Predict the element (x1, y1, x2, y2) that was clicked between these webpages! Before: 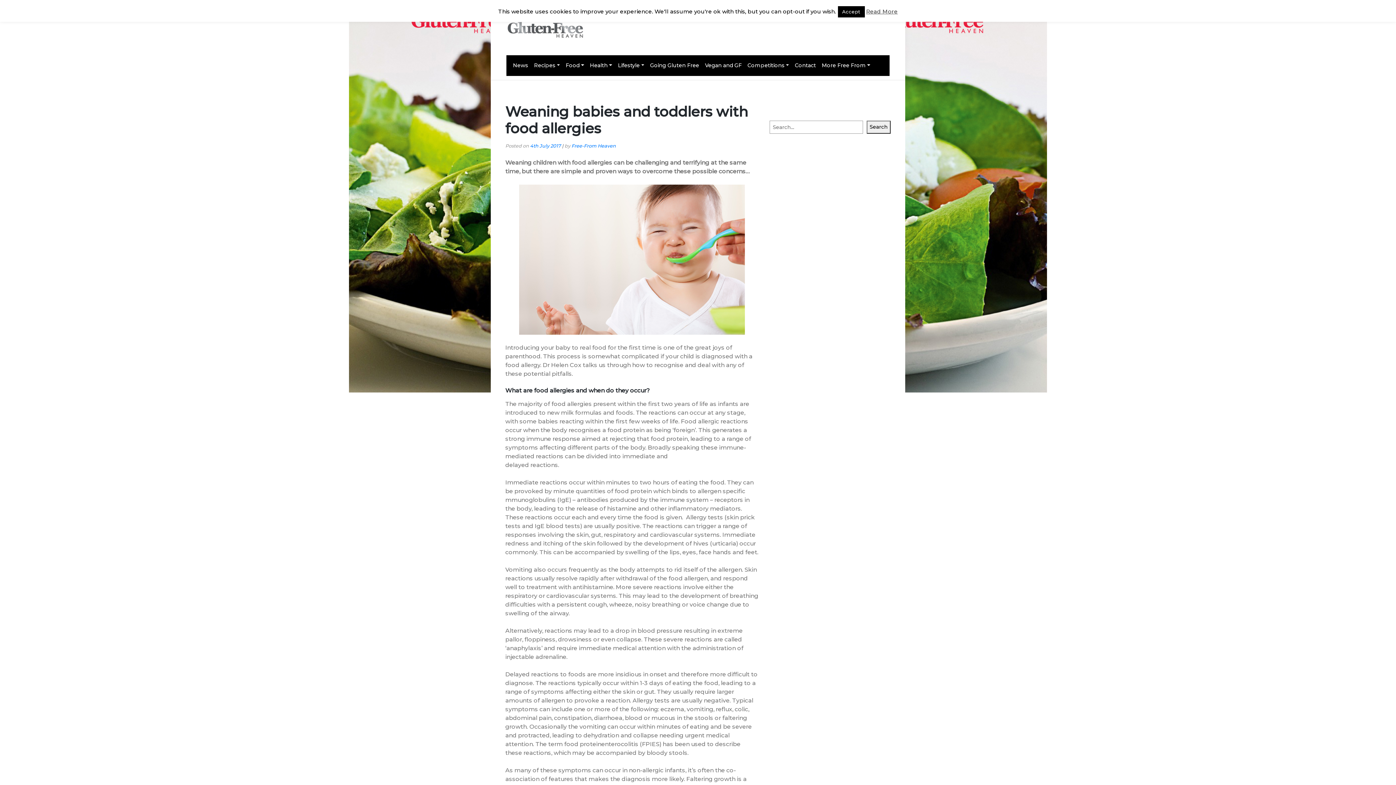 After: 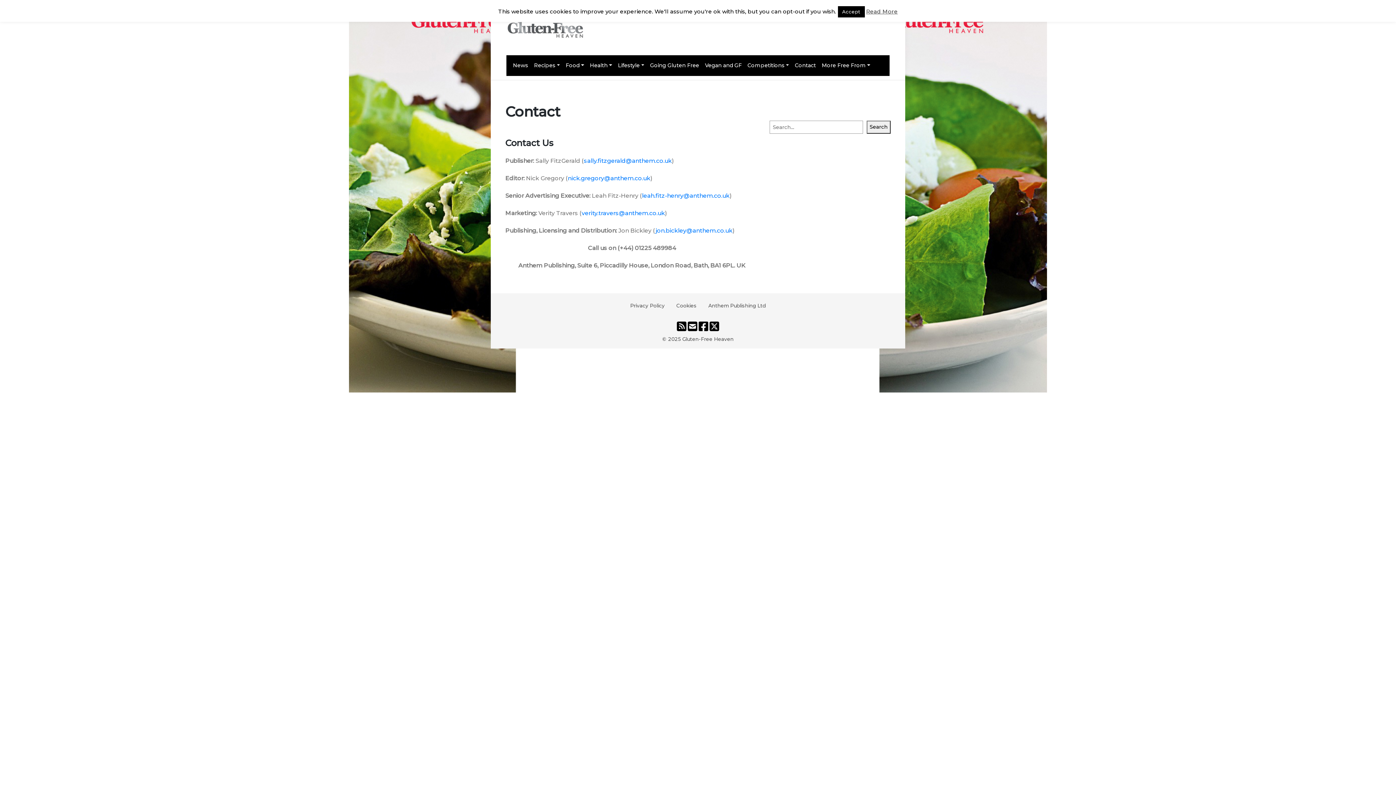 Action: label: Contact bbox: (792, 58, 819, 72)